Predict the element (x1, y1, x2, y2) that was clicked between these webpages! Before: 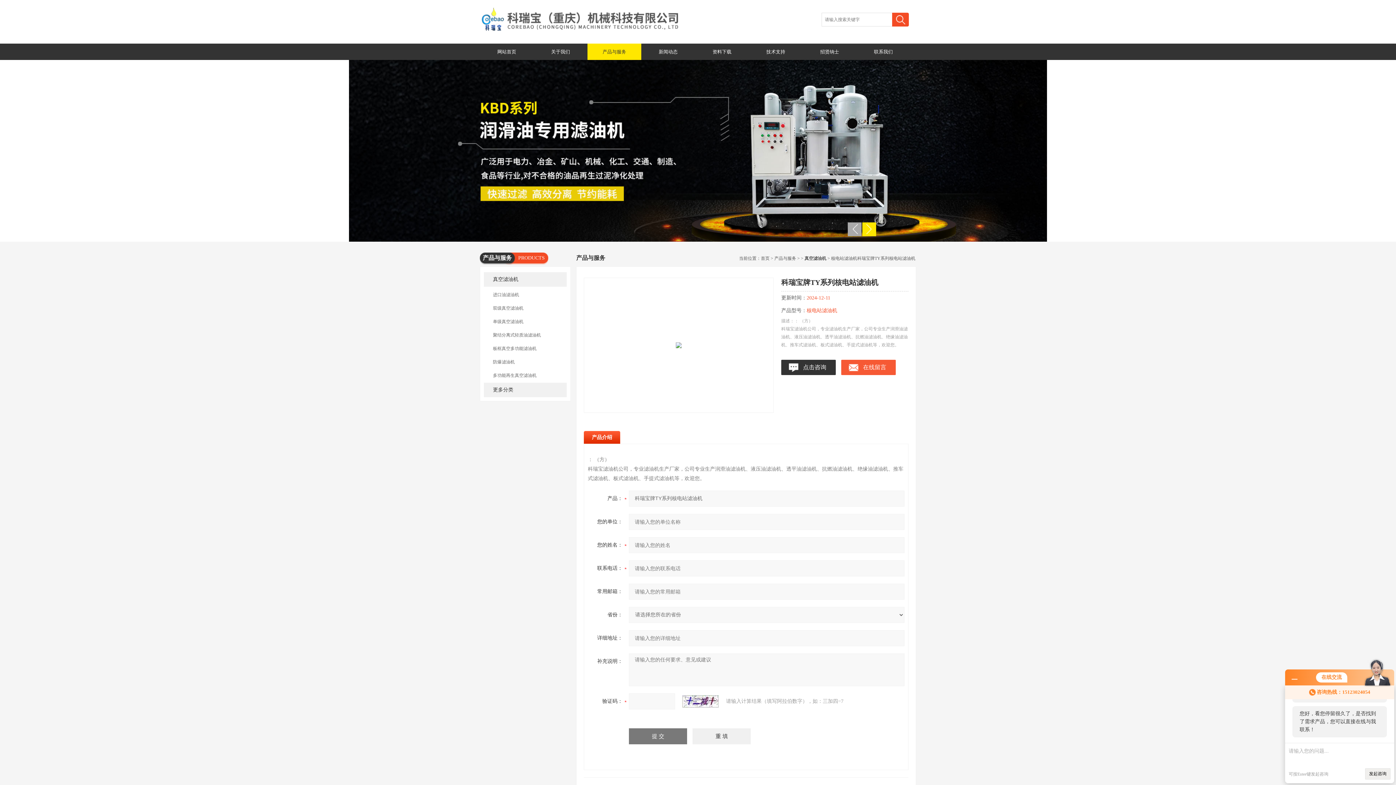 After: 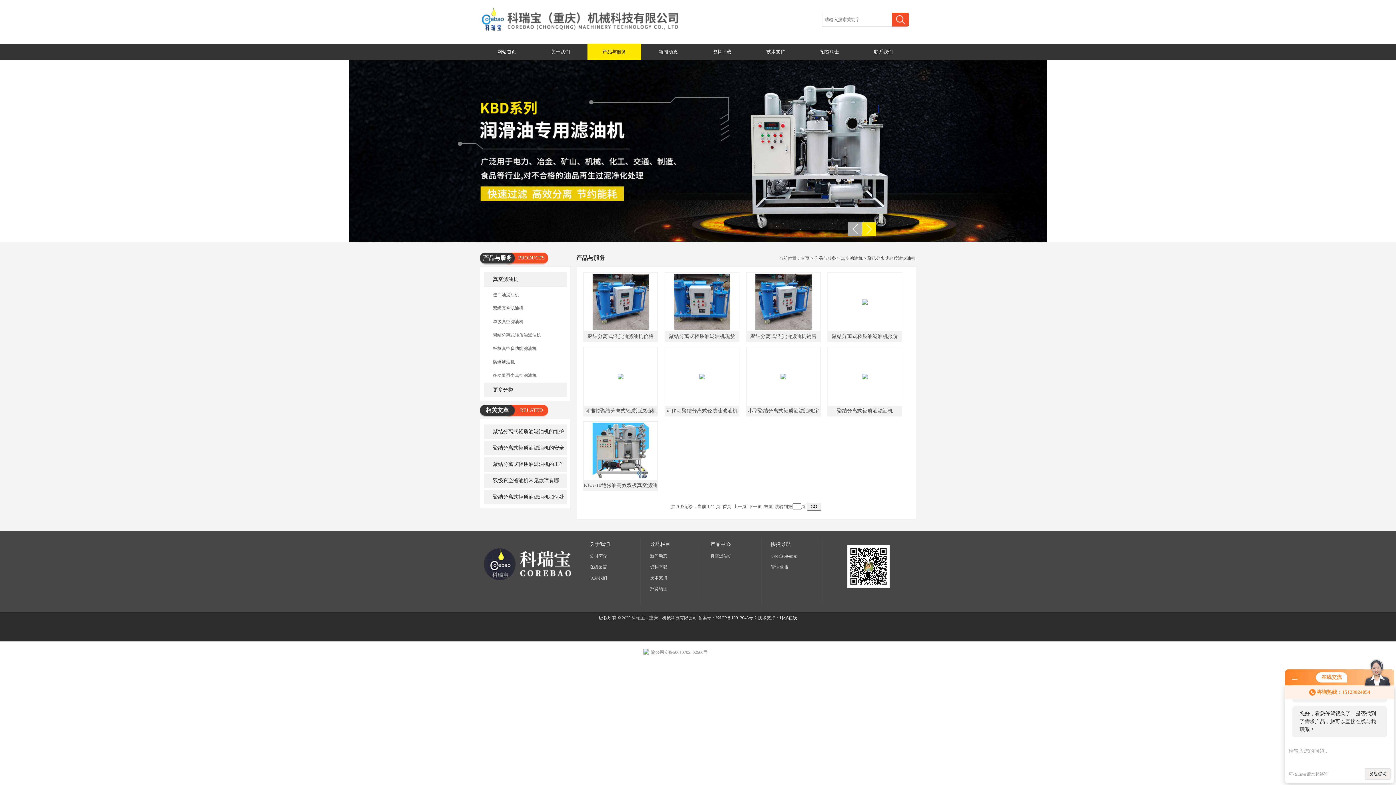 Action: label: 聚结分离式轻质油滤油机 bbox: (484, 329, 566, 340)